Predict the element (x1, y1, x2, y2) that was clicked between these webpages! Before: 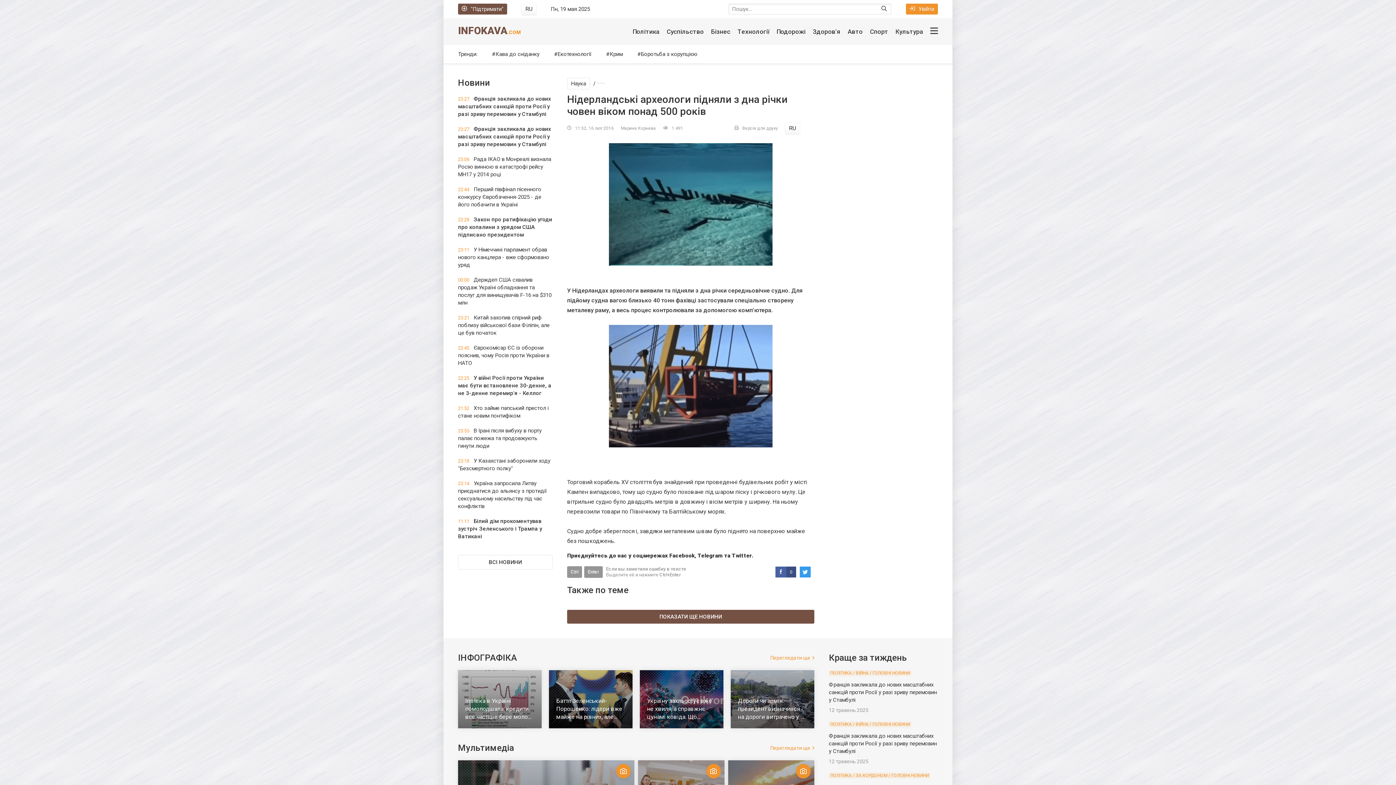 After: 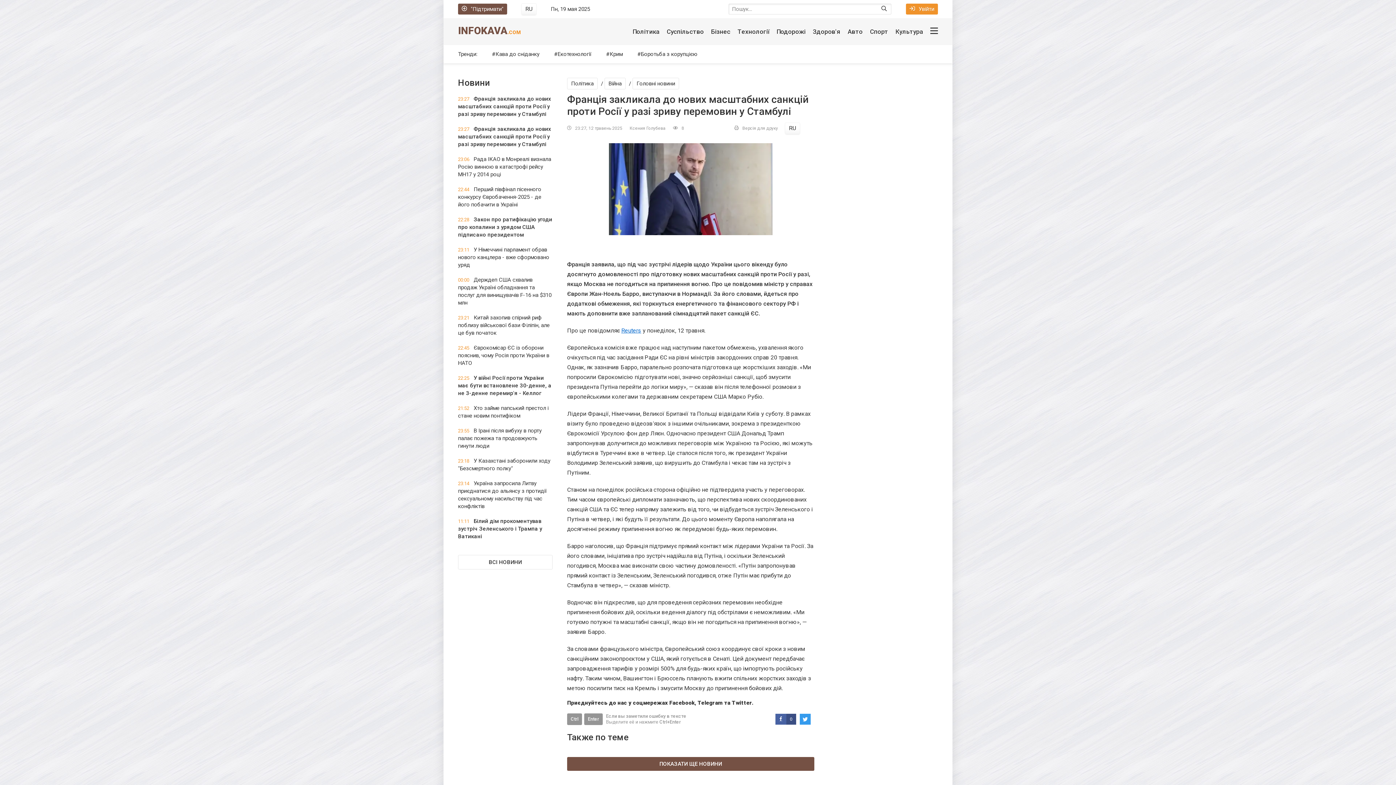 Action: label: 23:27 Франція закликала до нових масштабних санкцій проти Росії у разі зриву перемовин у Стамбулі bbox: (458, 125, 552, 148)